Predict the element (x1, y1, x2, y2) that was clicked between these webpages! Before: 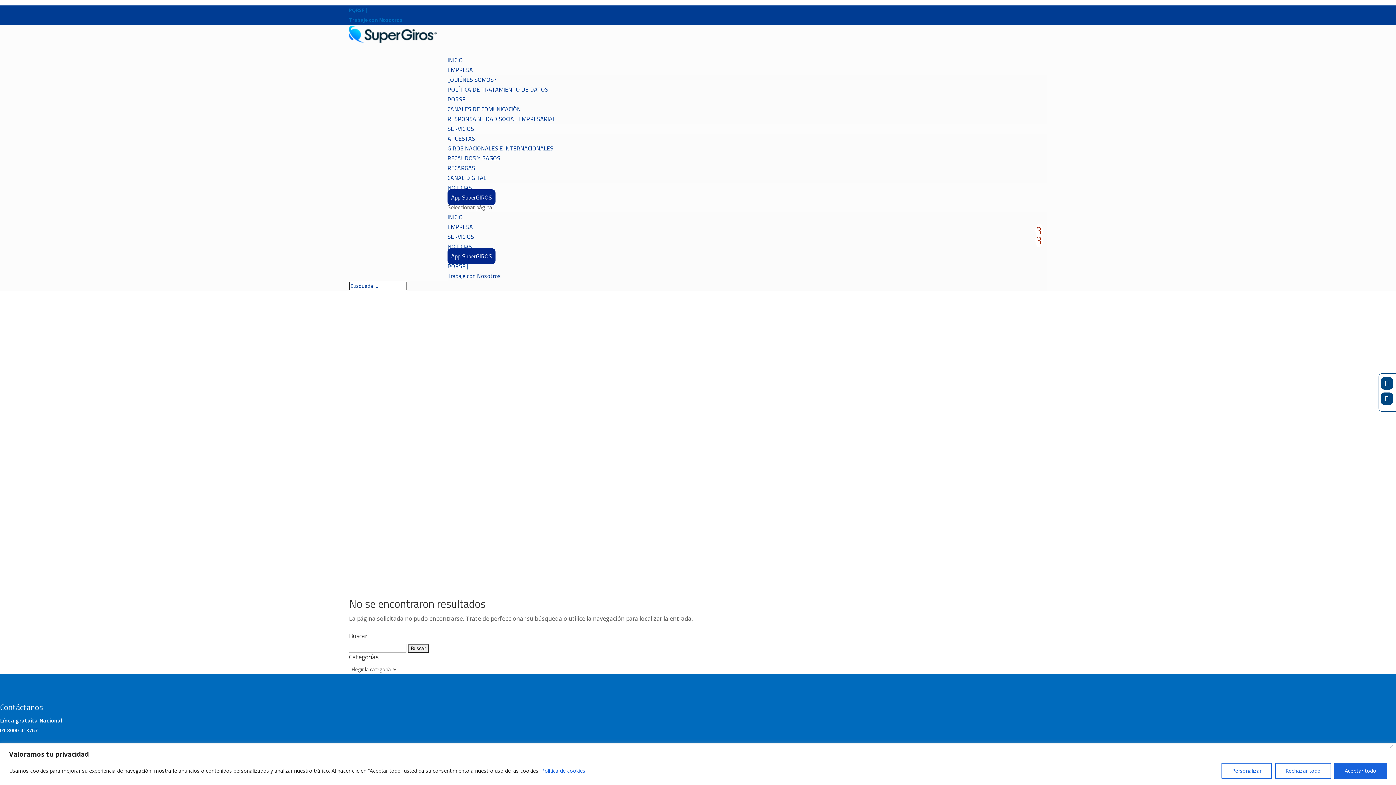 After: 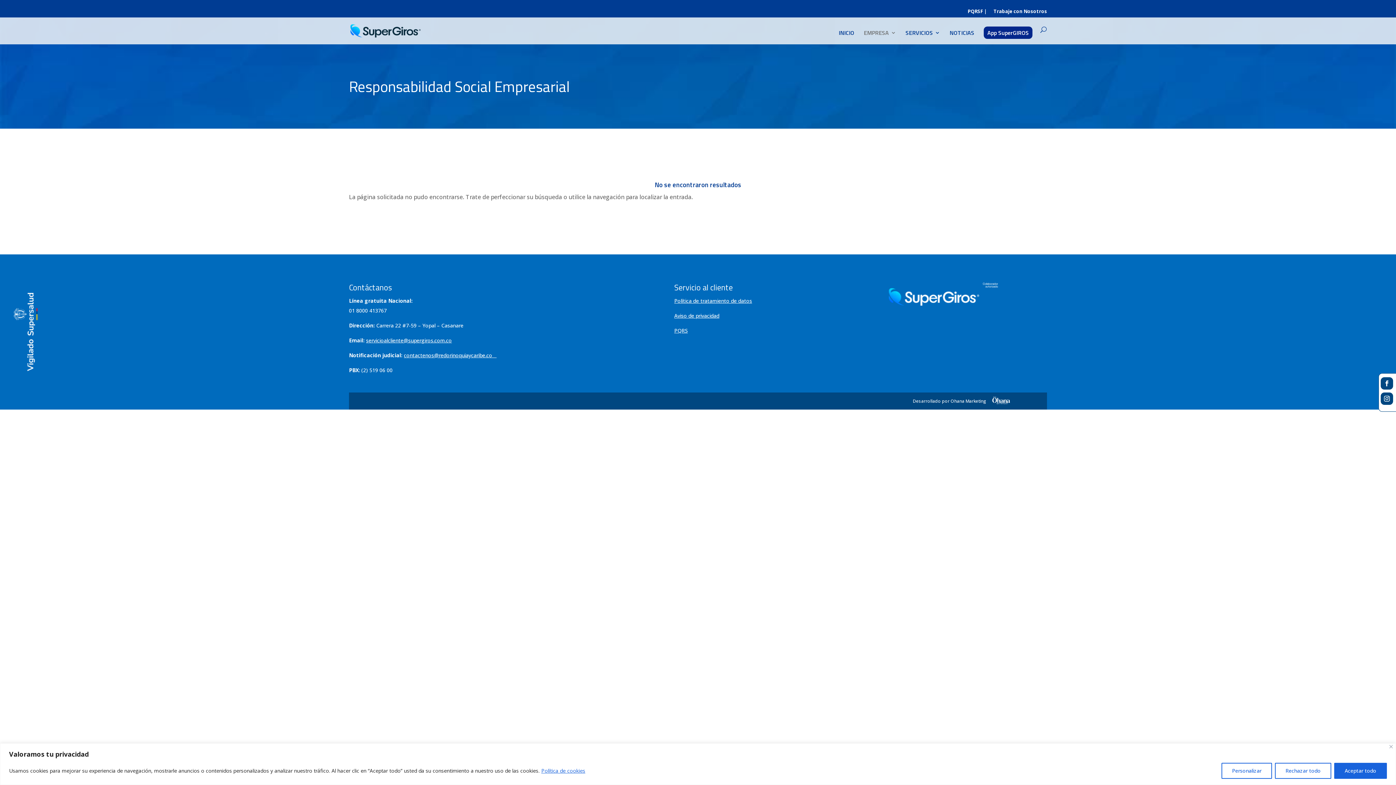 Action: bbox: (447, 114, 555, 123) label: RESPONSABILIDAD SOCIAL EMPRESARIAL